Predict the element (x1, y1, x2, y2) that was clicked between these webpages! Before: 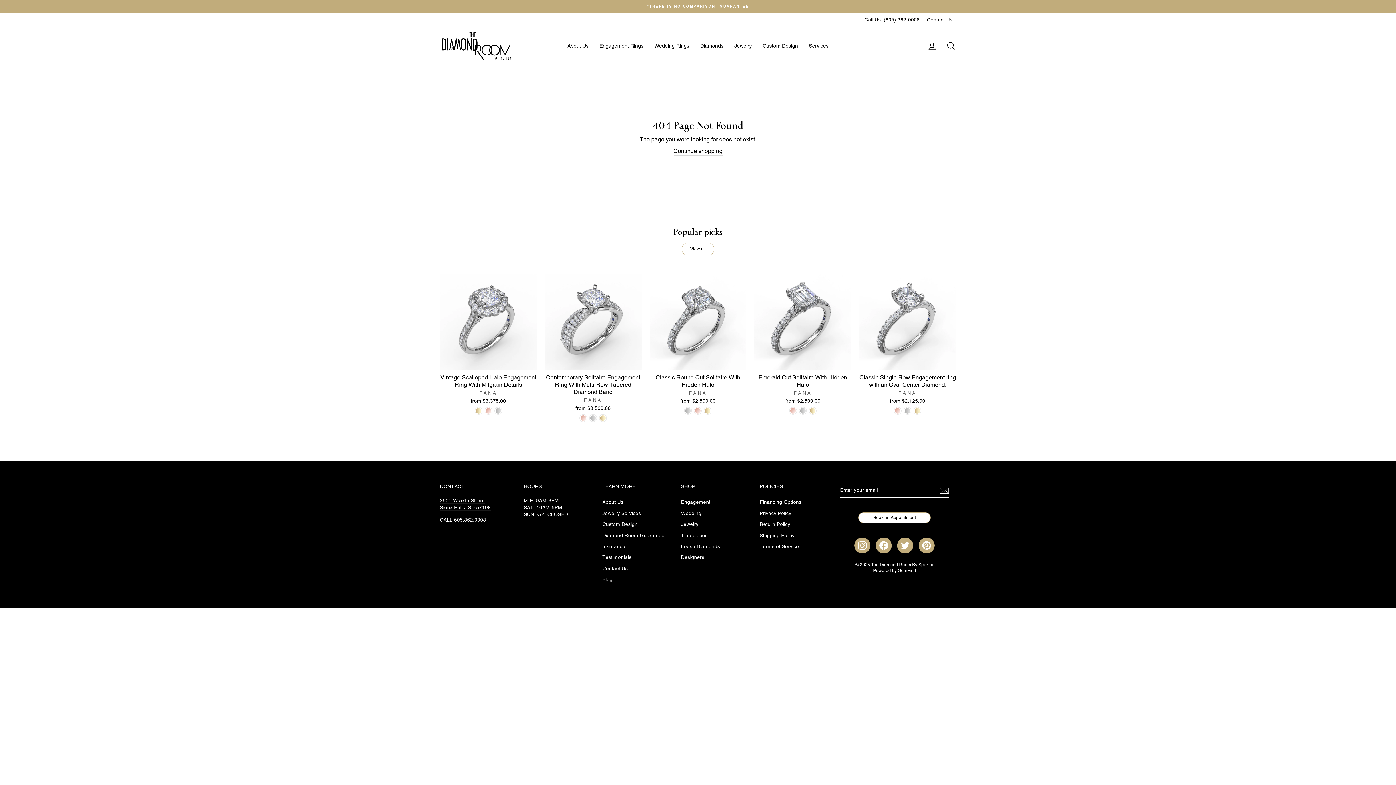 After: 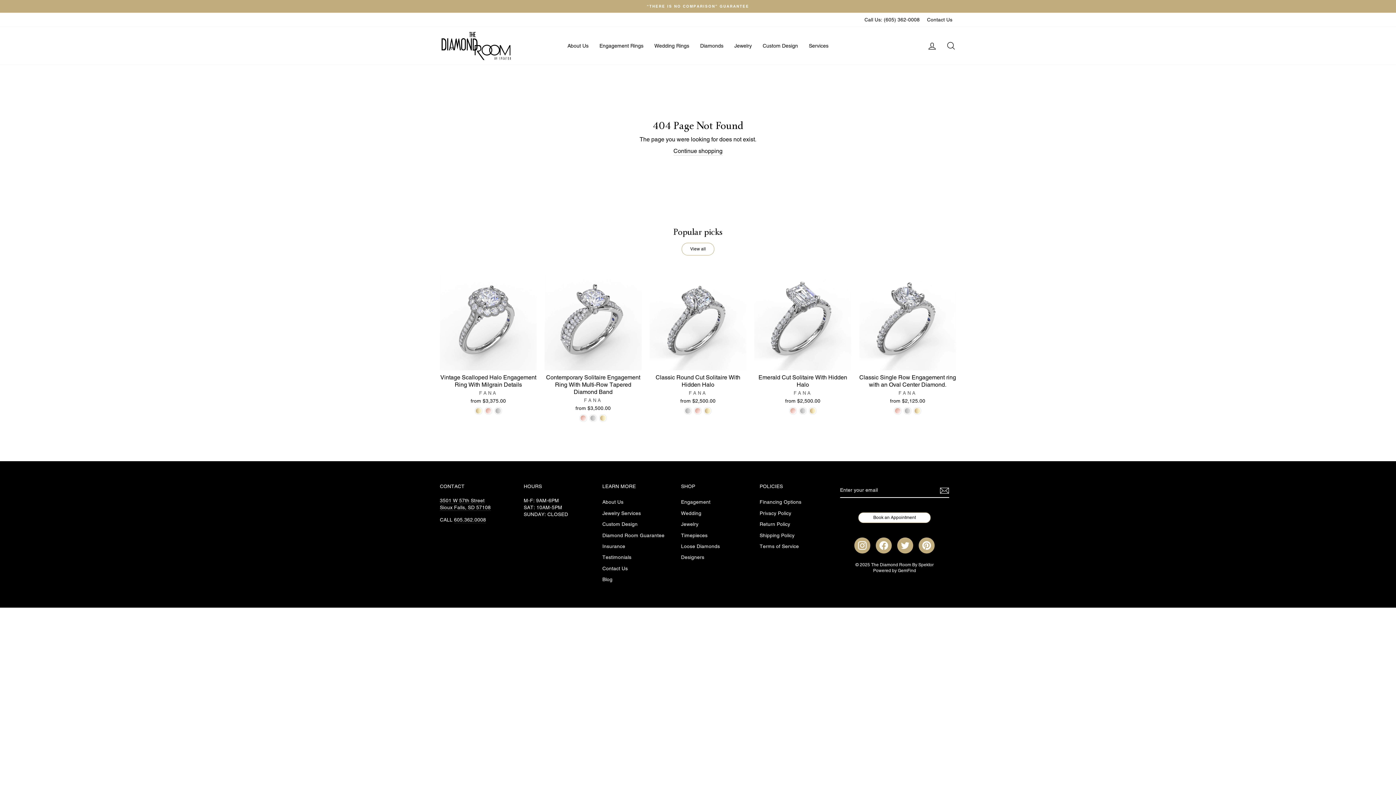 Action: label: Pinterest bbox: (918, 537, 934, 553)